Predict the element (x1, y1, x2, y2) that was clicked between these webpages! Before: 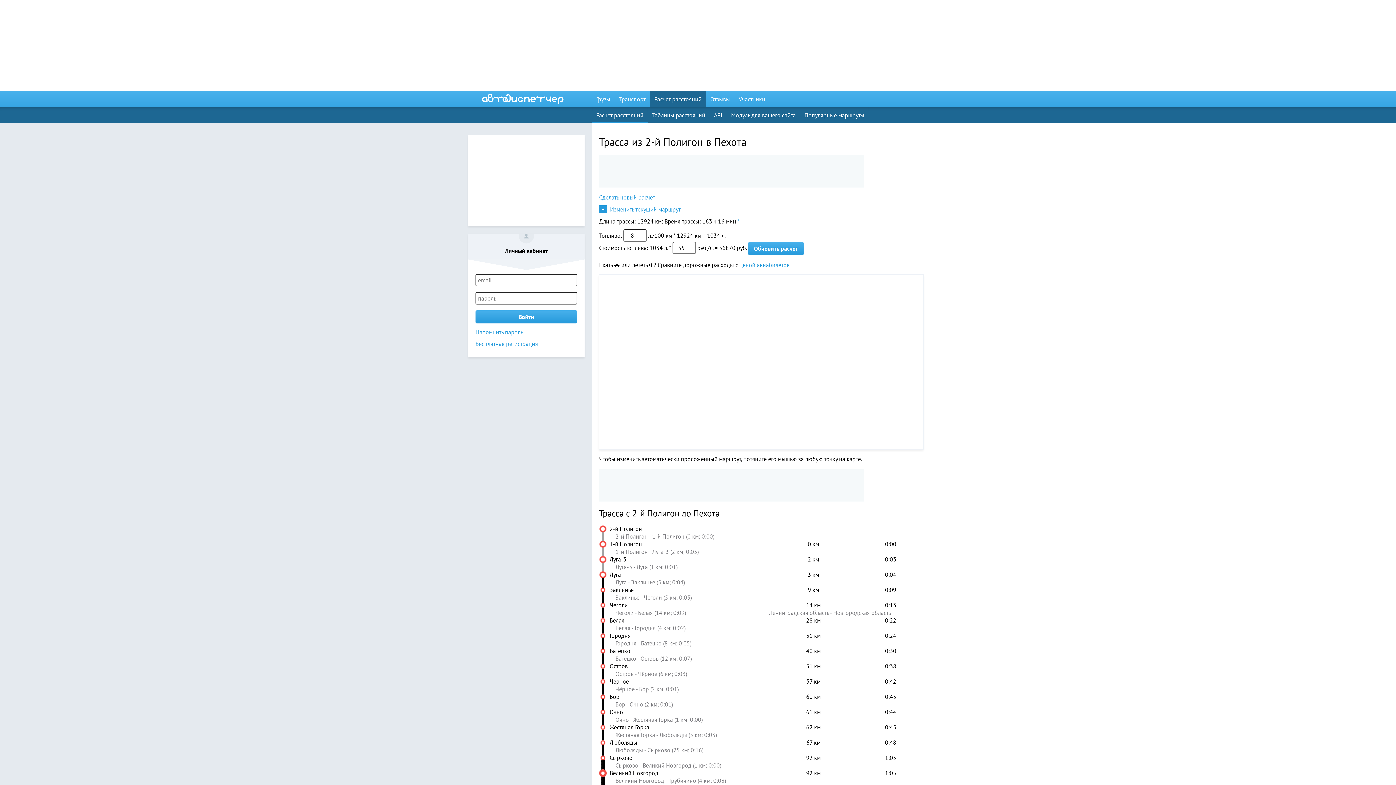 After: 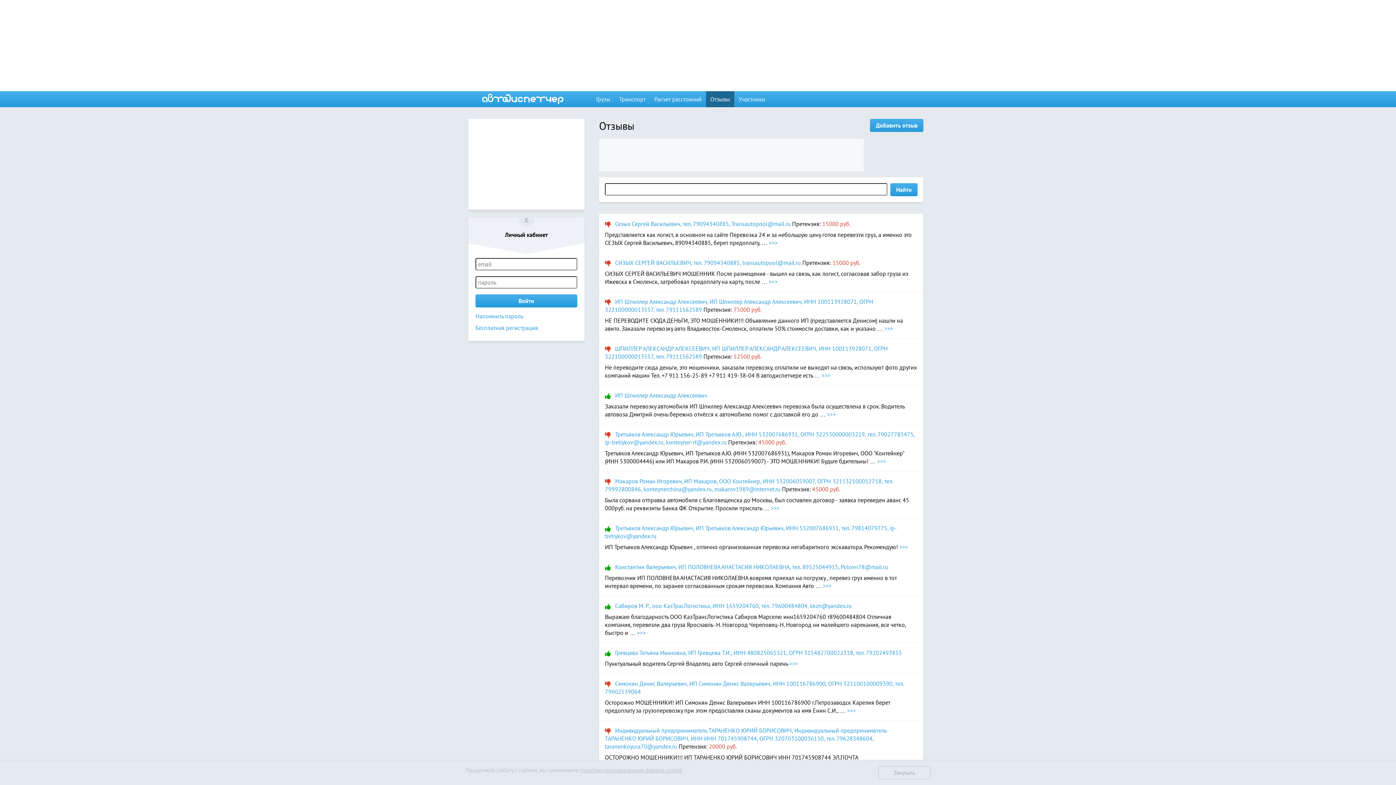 Action: bbox: (706, 91, 734, 107) label: Отзывы